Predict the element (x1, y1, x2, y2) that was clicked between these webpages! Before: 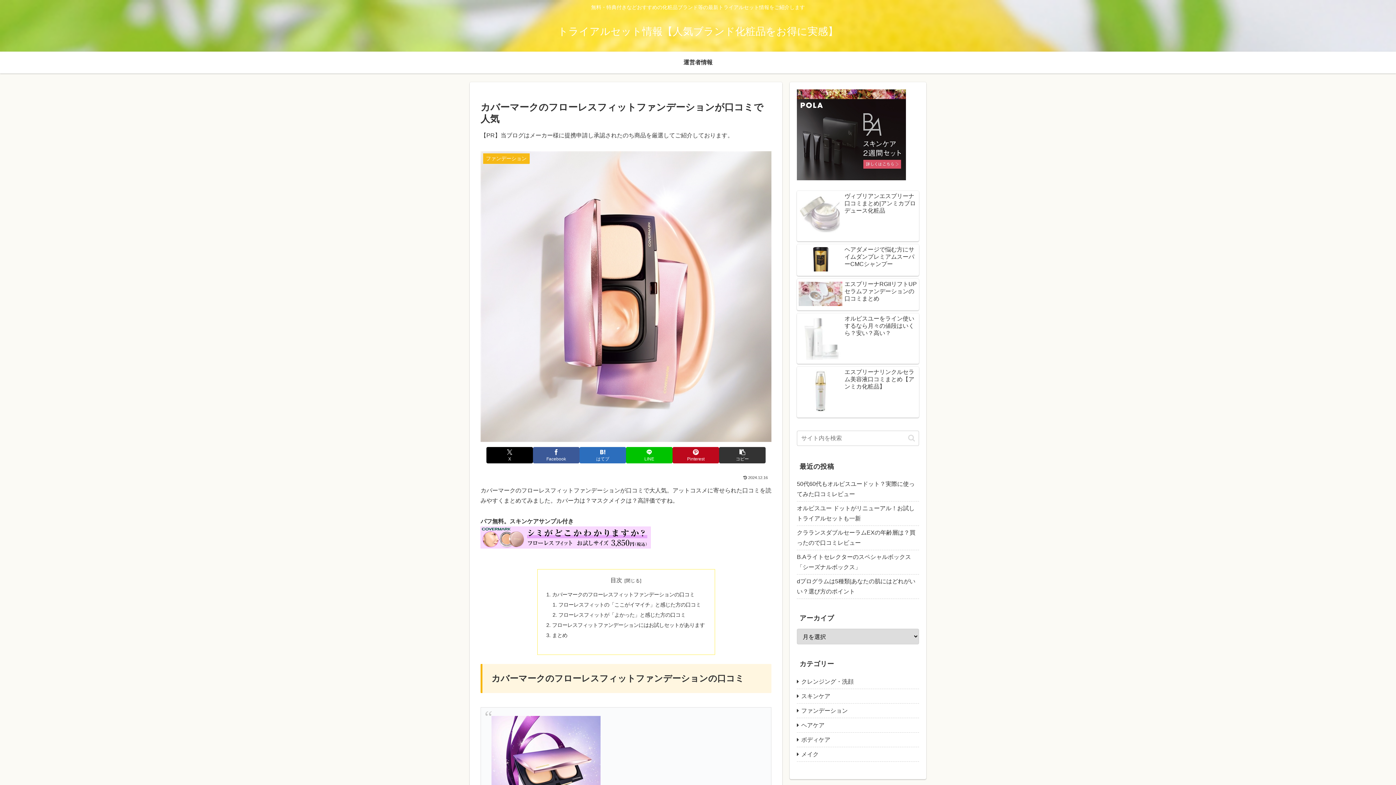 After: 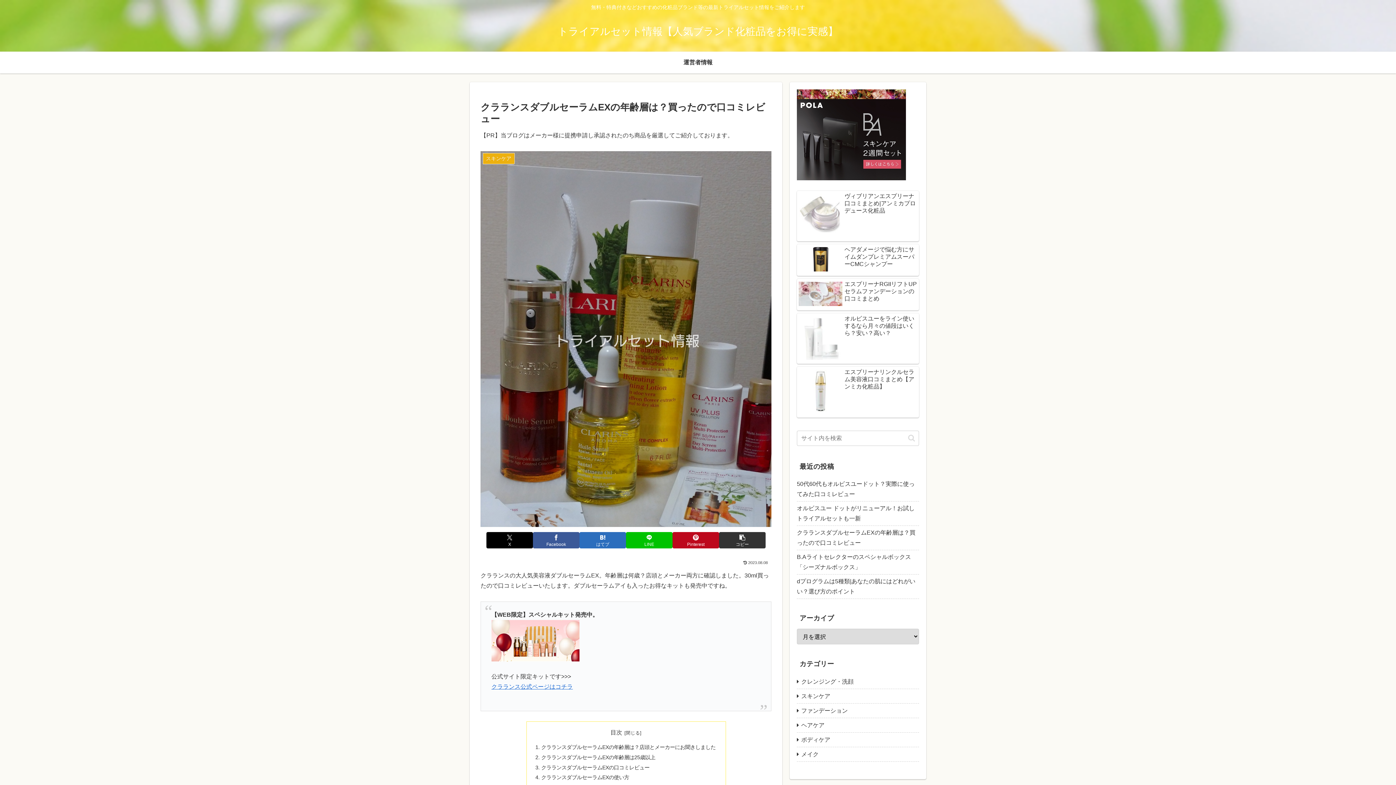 Action: bbox: (797, 526, 919, 550) label: クラランスダブルセーラムEXの年齢層は？買ったので口コミレビュー